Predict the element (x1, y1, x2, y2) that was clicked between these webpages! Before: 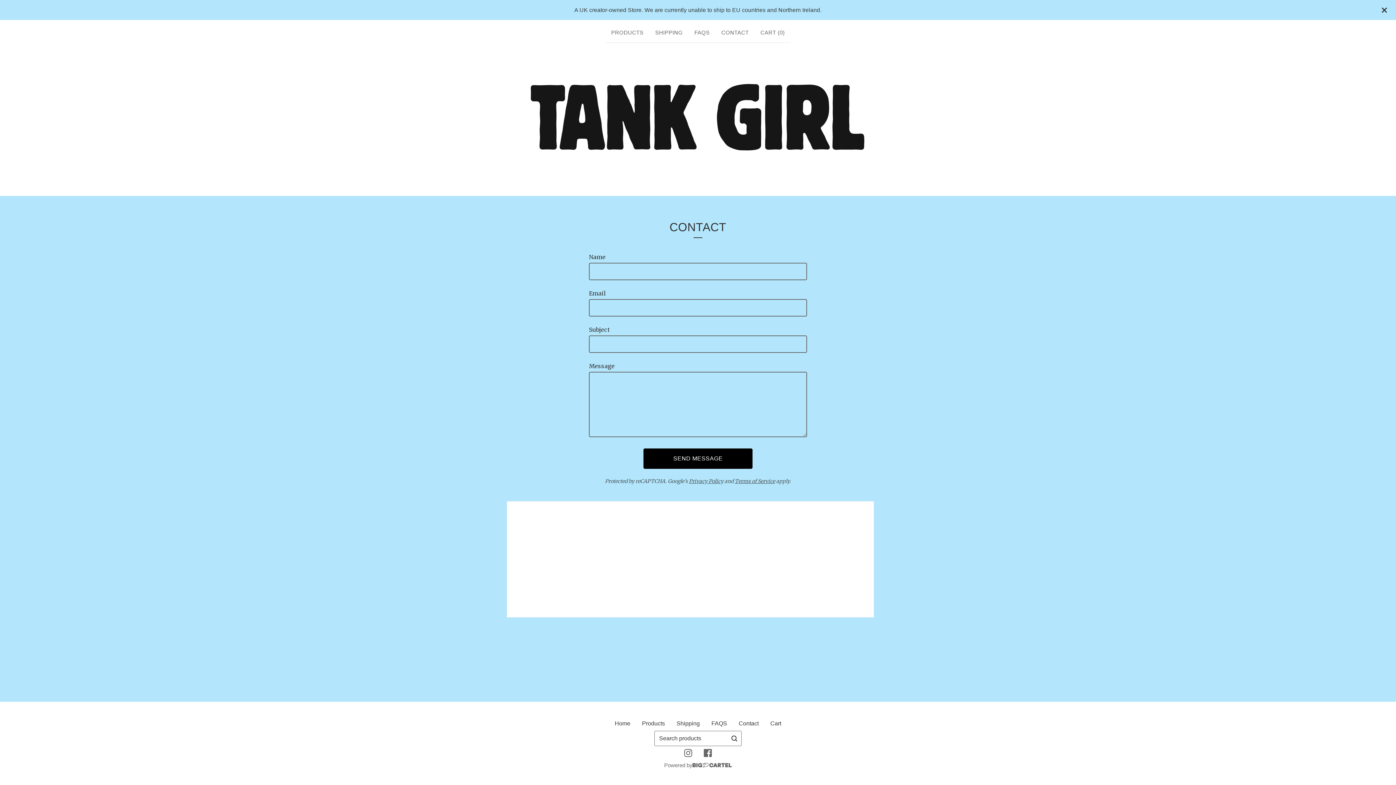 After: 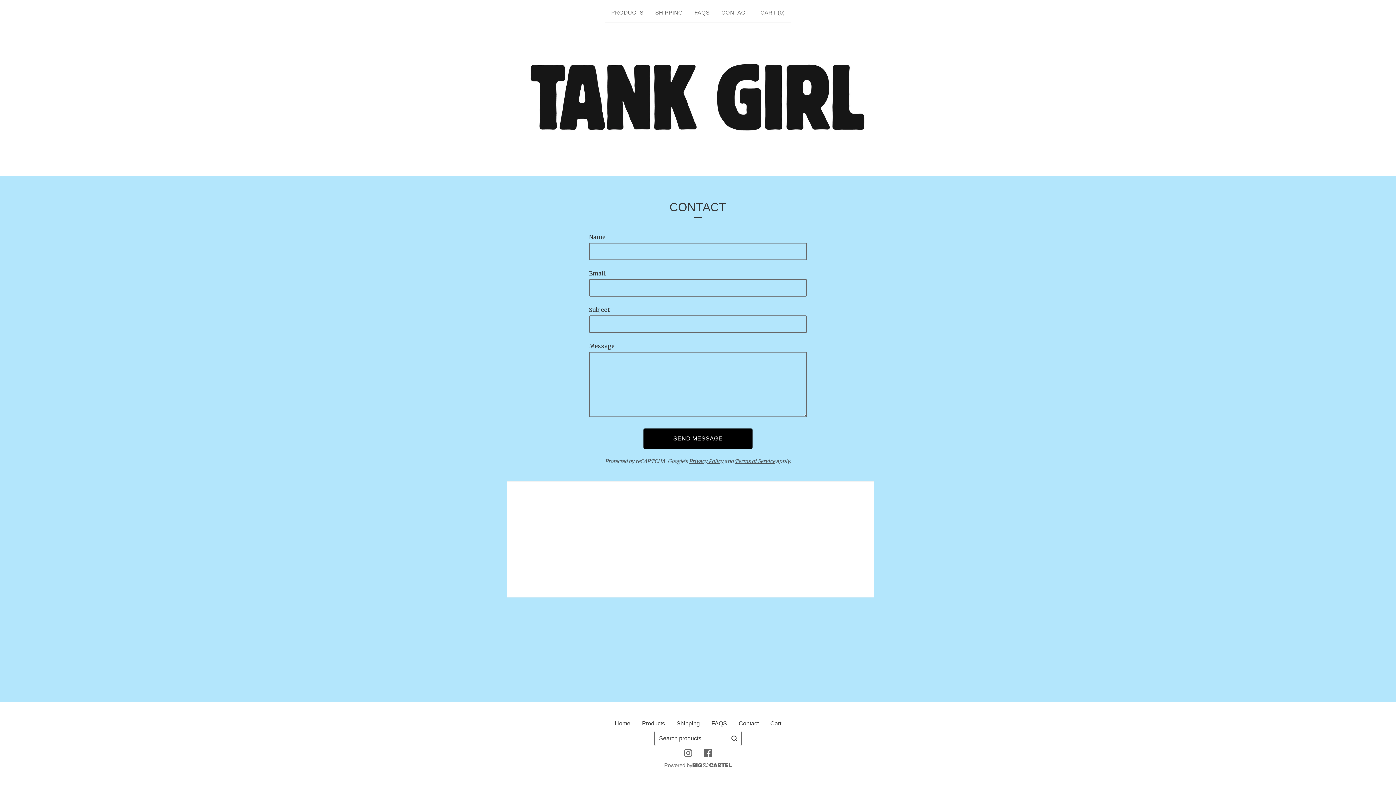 Action: bbox: (1378, 4, 1390, 15)